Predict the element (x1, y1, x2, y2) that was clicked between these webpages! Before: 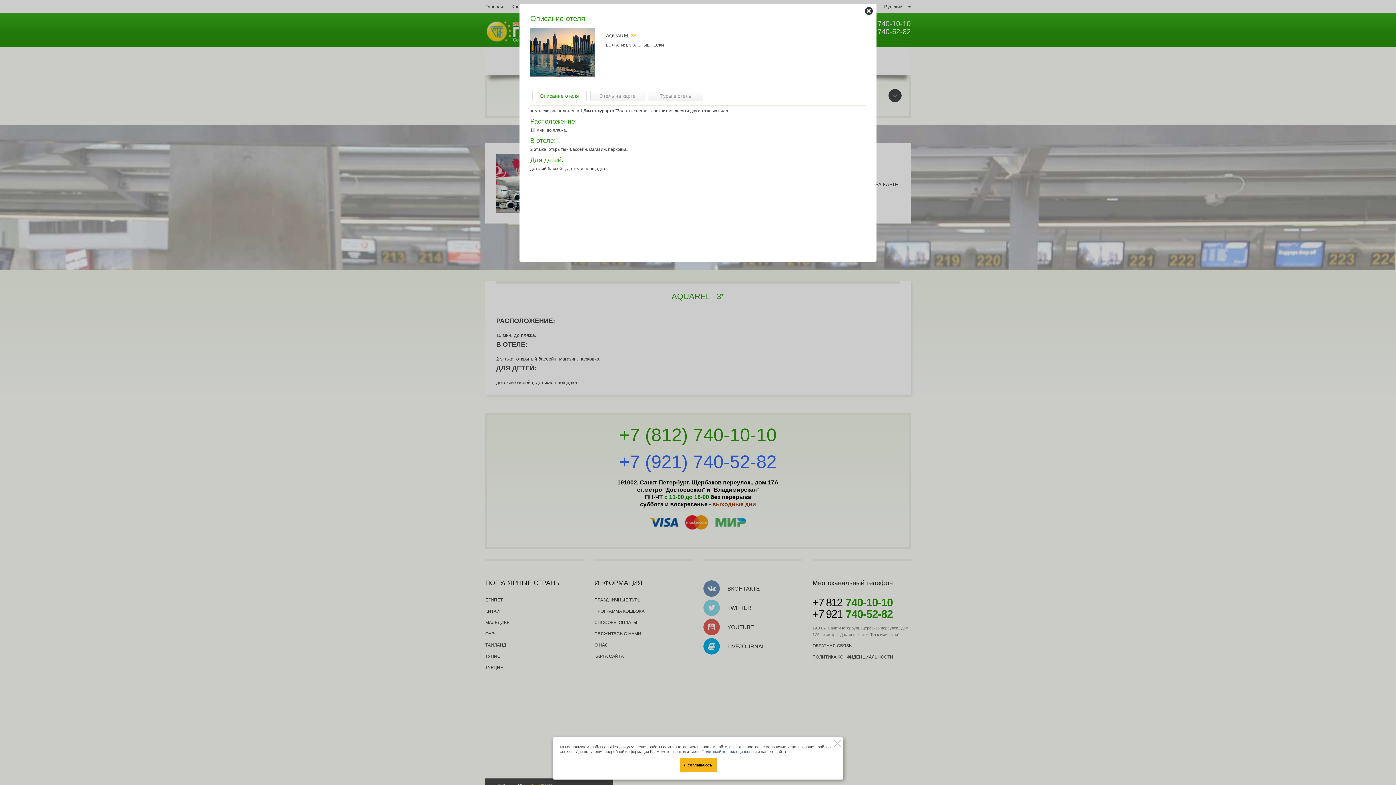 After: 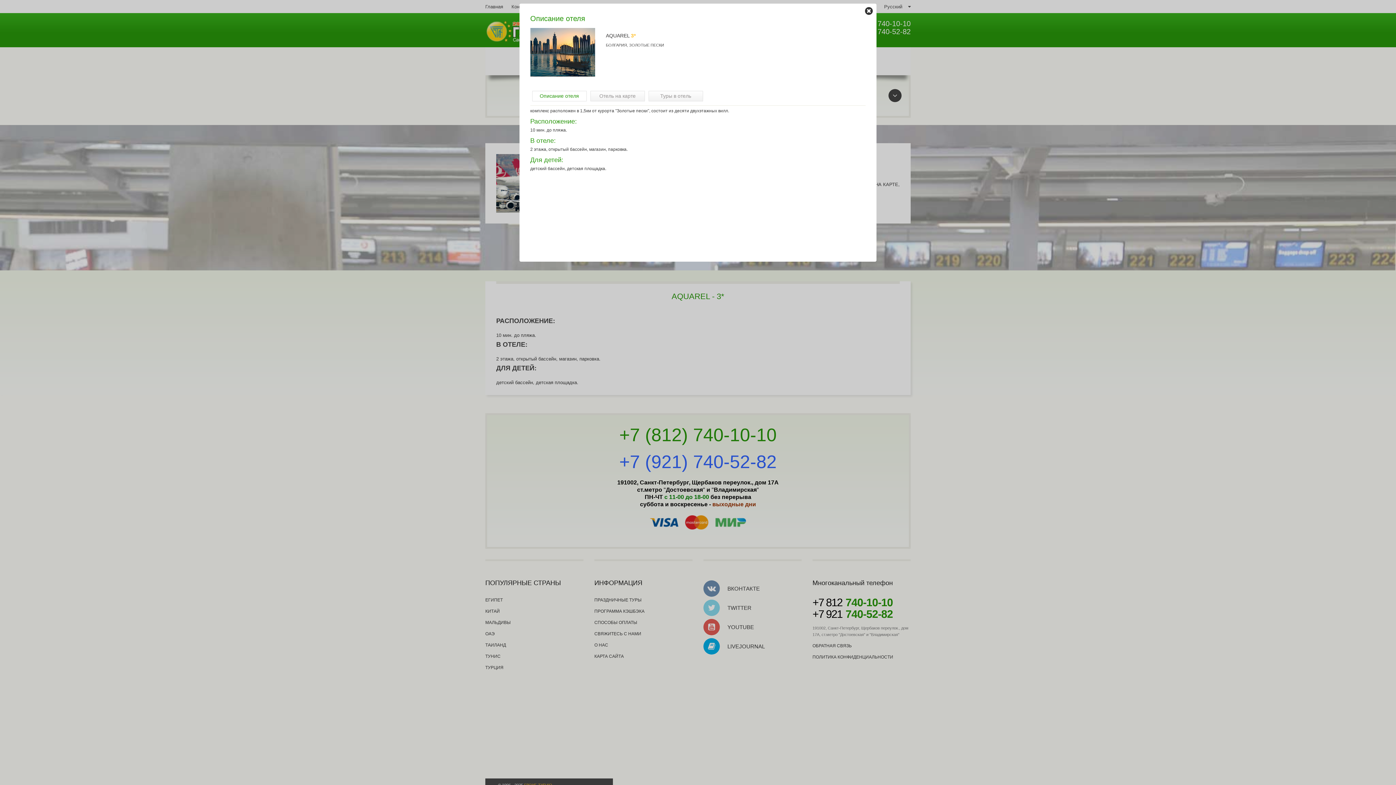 Action: label: Я соглашаюсь bbox: (679, 758, 716, 772)